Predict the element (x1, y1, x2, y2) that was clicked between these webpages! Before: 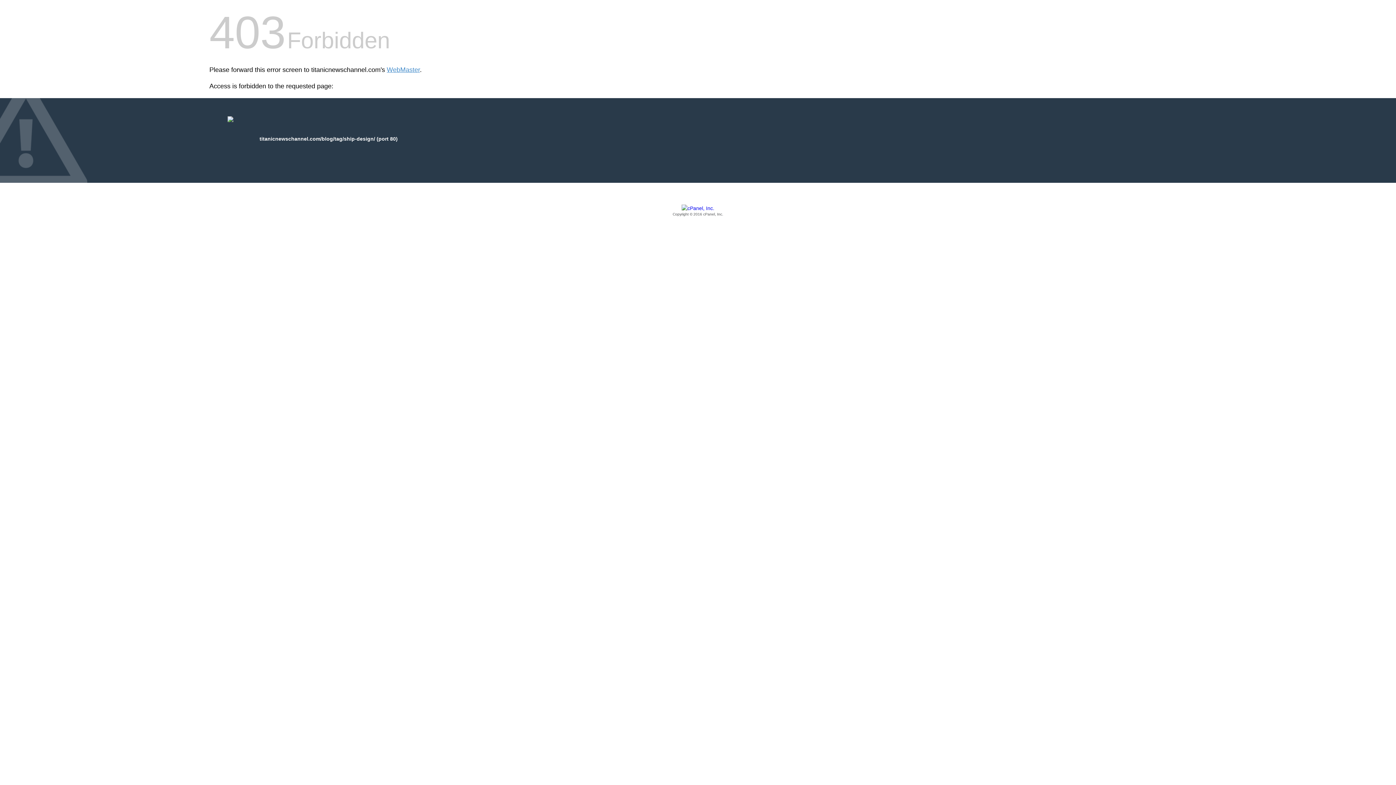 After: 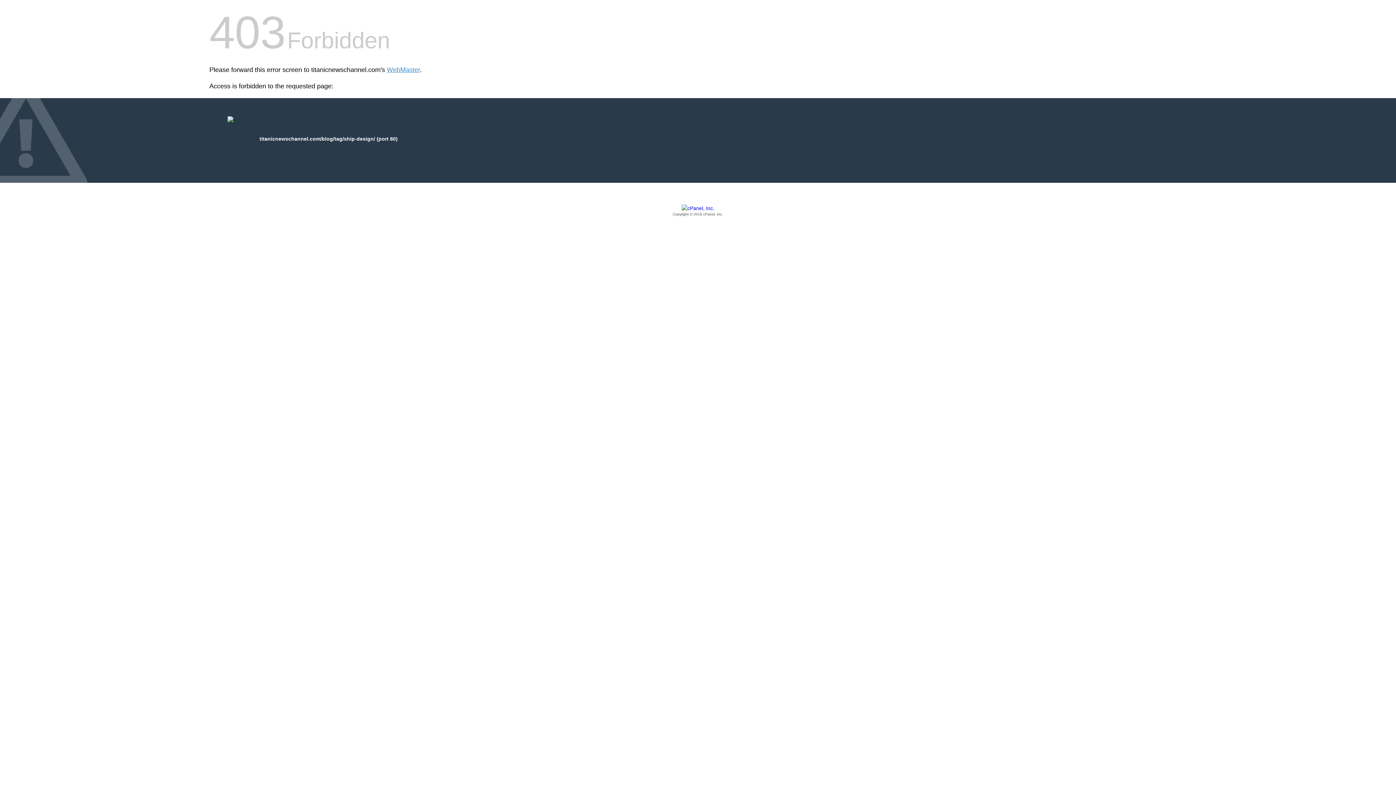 Action: label: Copyright © 2016 cPanel, Inc. bbox: (209, 205, 1186, 217)